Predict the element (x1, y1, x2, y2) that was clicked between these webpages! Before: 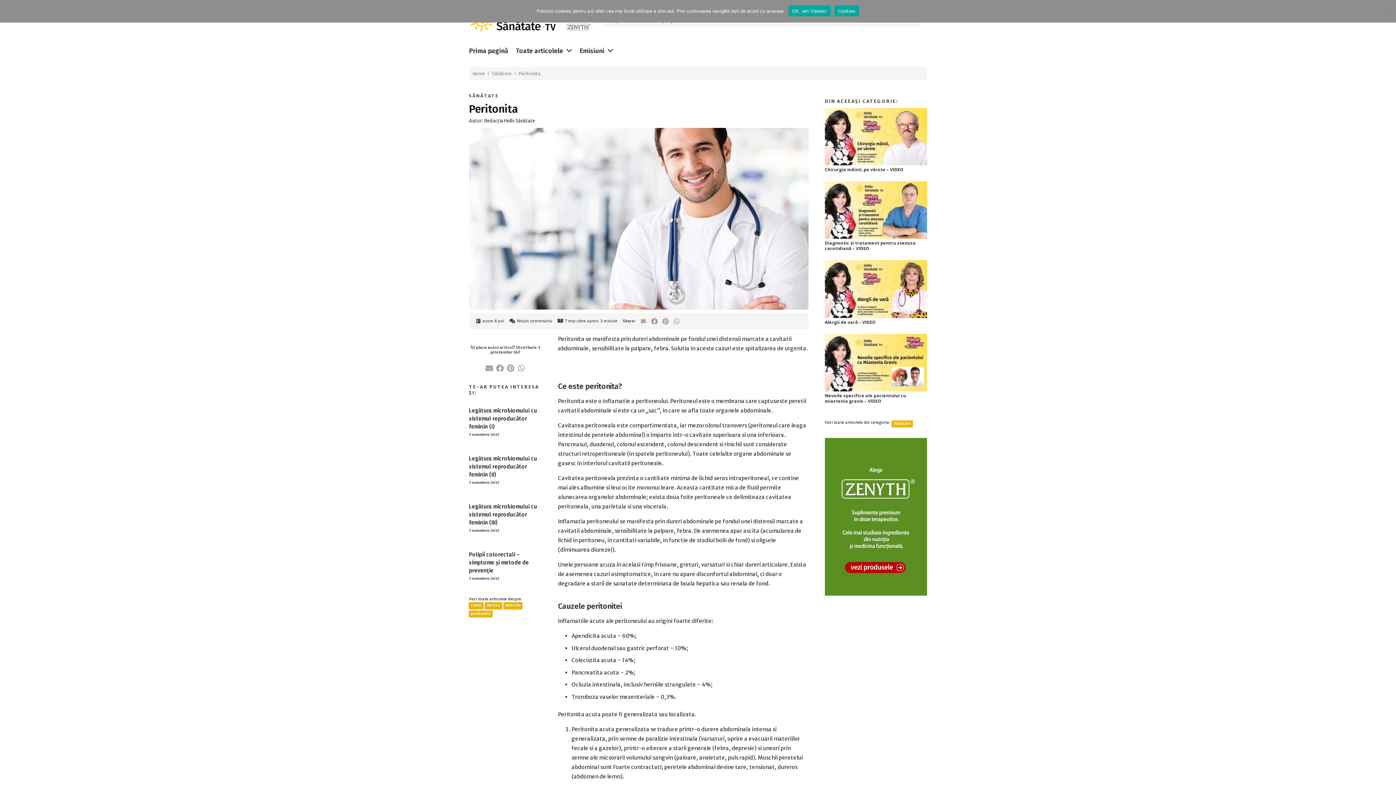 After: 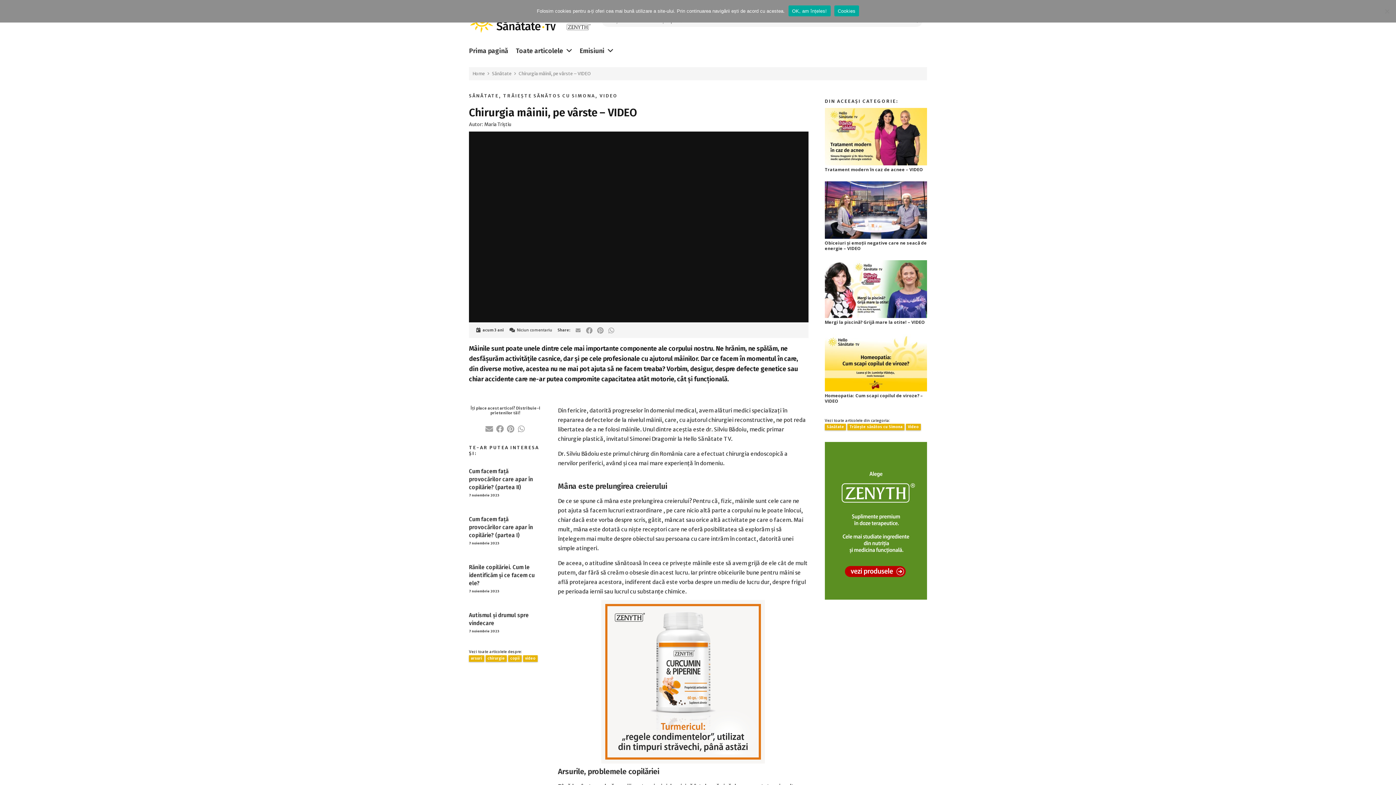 Action: bbox: (825, 166, 903, 172) label: Chirurgia mâinii, pe vârste – VIDEO